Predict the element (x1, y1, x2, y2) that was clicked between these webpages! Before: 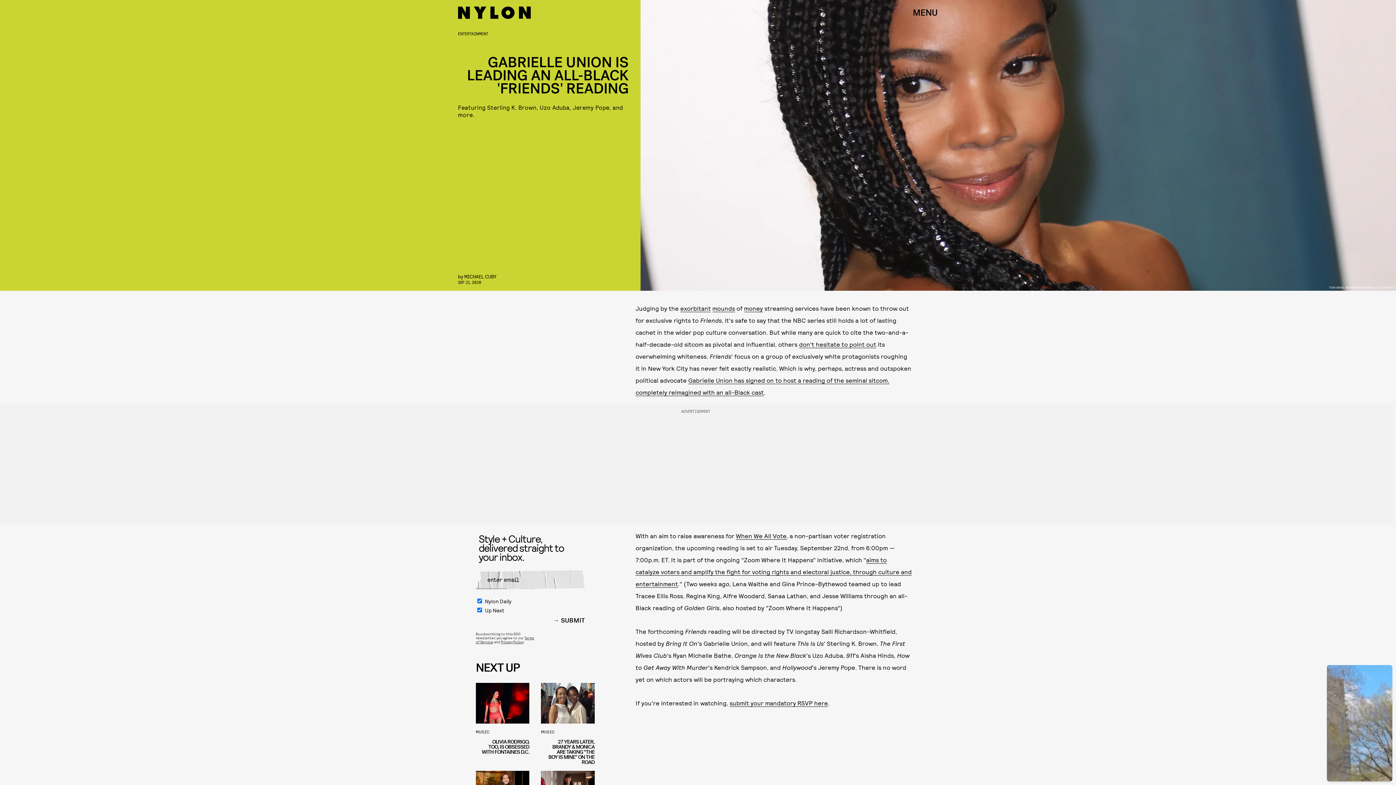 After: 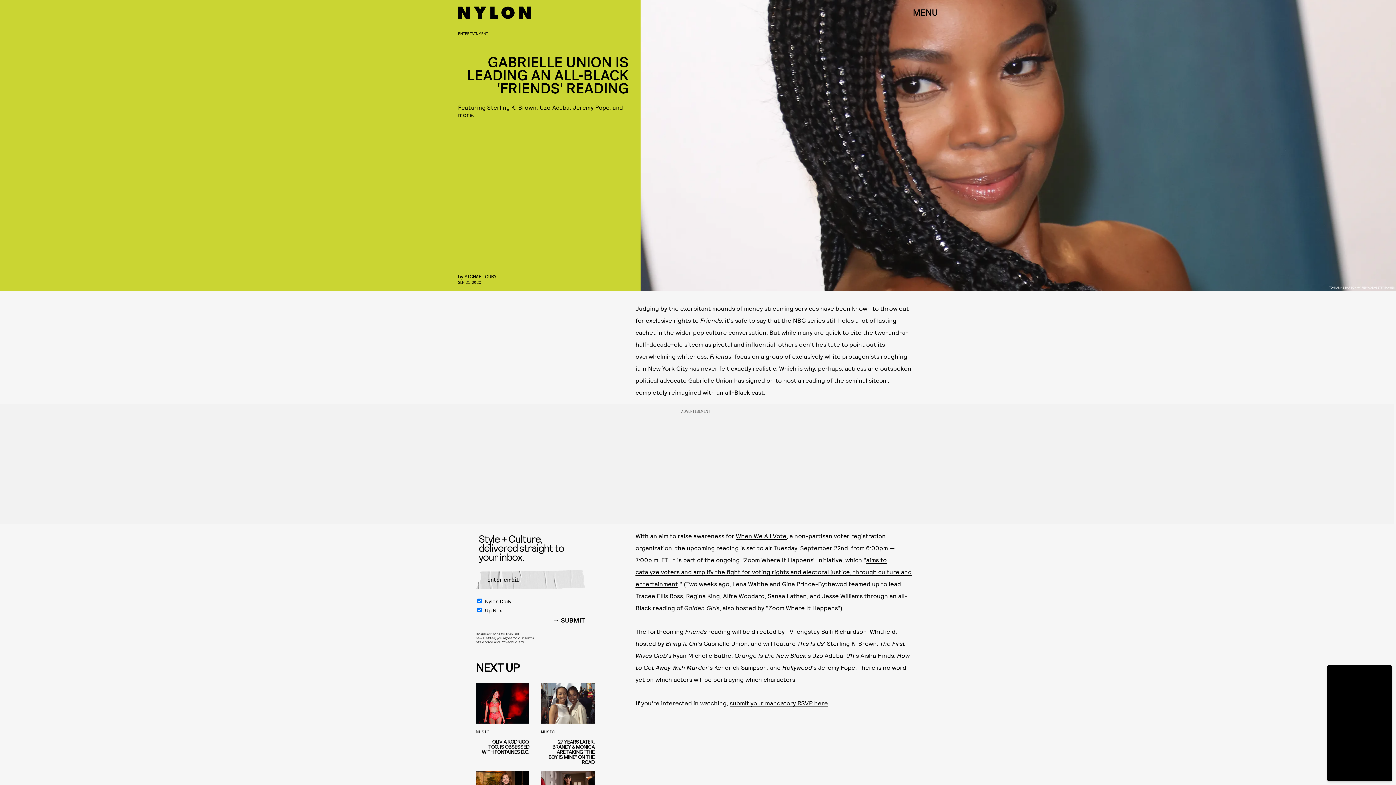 Action: bbox: (736, 532, 786, 540) label: When We All Vote